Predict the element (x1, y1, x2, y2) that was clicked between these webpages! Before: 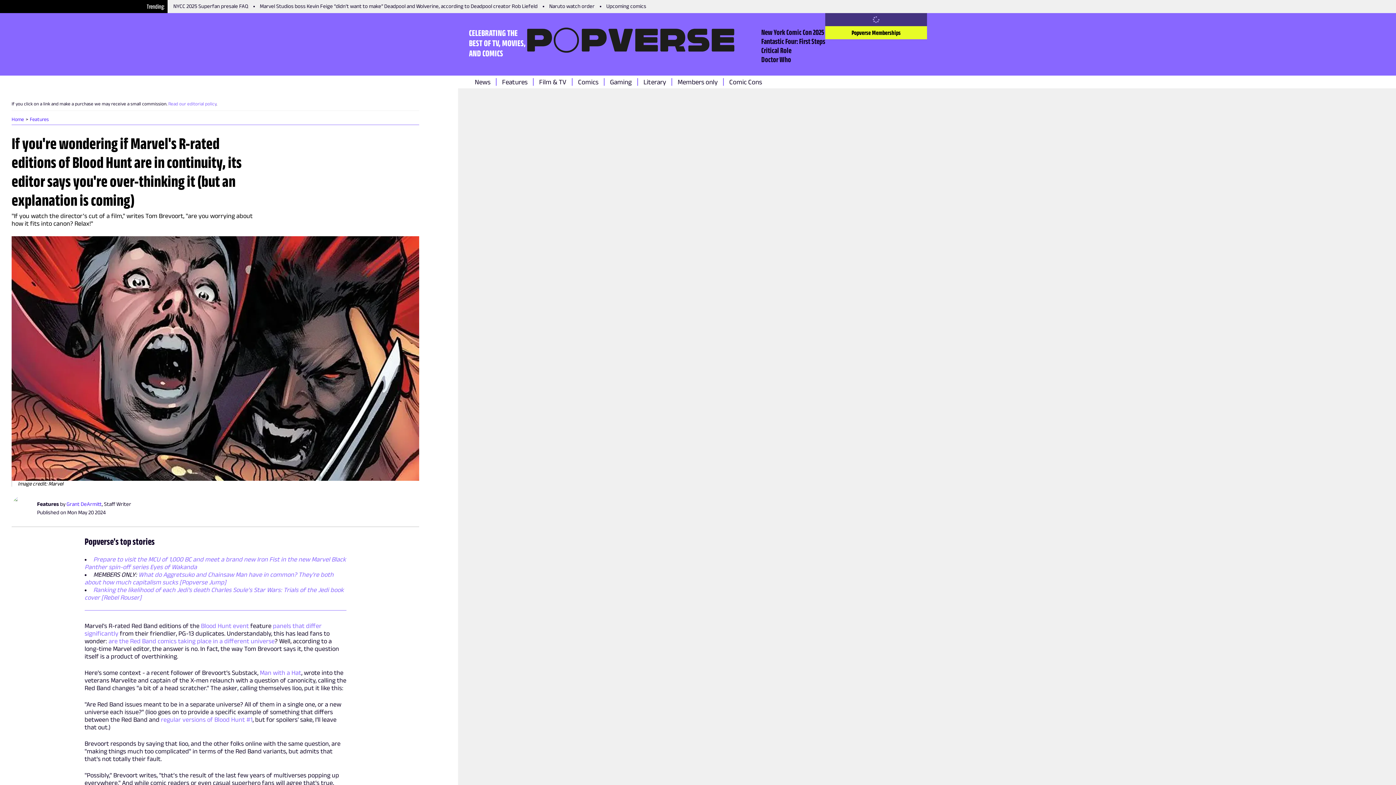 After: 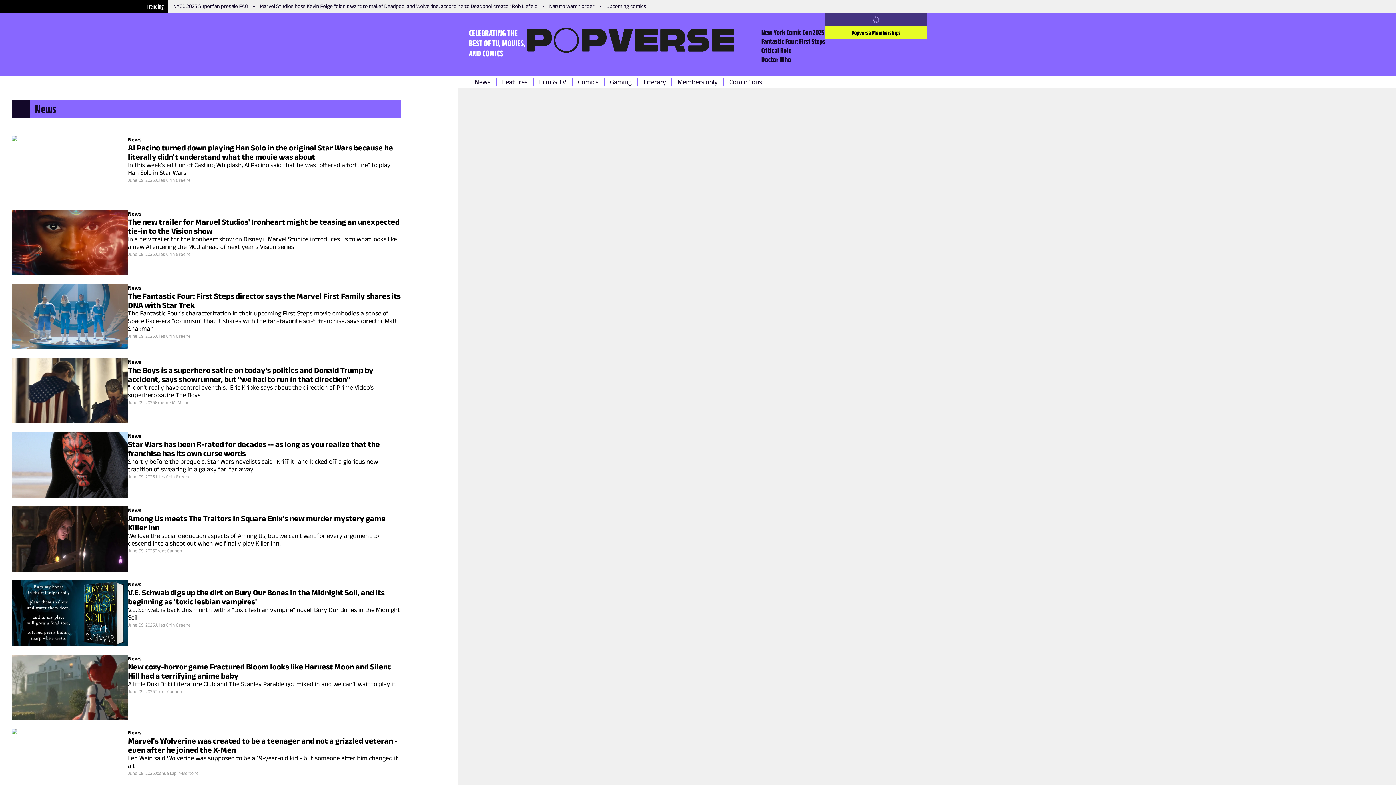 Action: bbox: (474, 78, 490, 85) label: News